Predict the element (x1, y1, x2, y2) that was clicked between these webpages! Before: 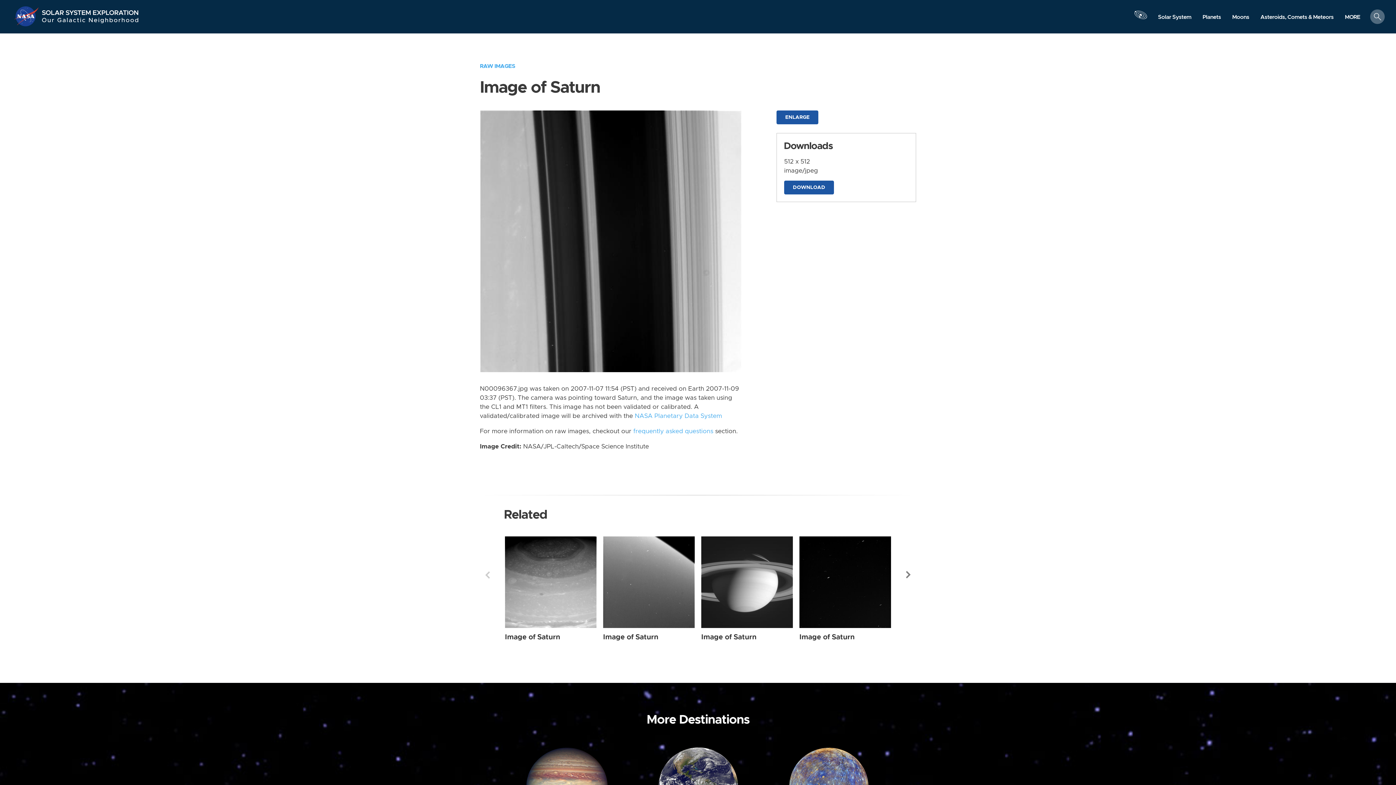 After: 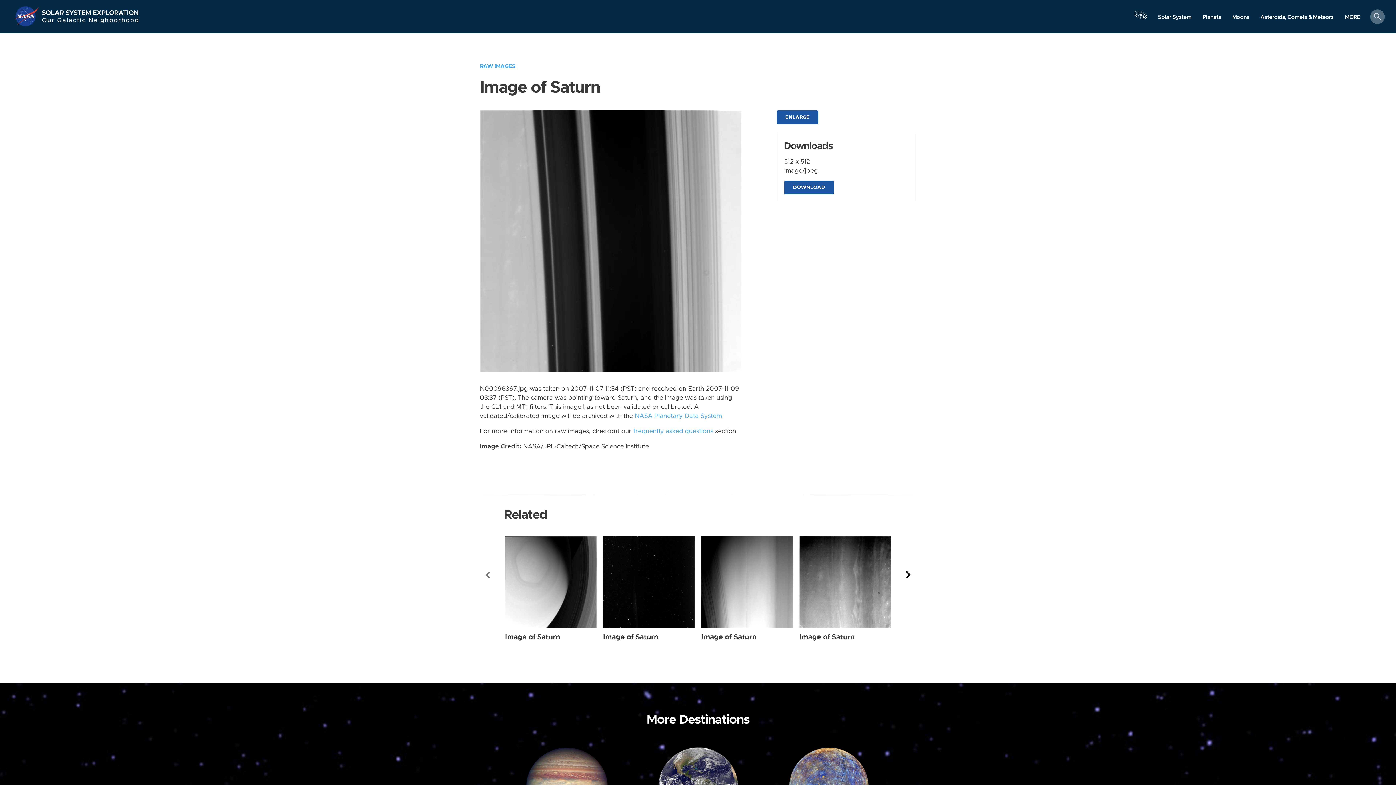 Action: bbox: (903, 566, 914, 584) label: Next